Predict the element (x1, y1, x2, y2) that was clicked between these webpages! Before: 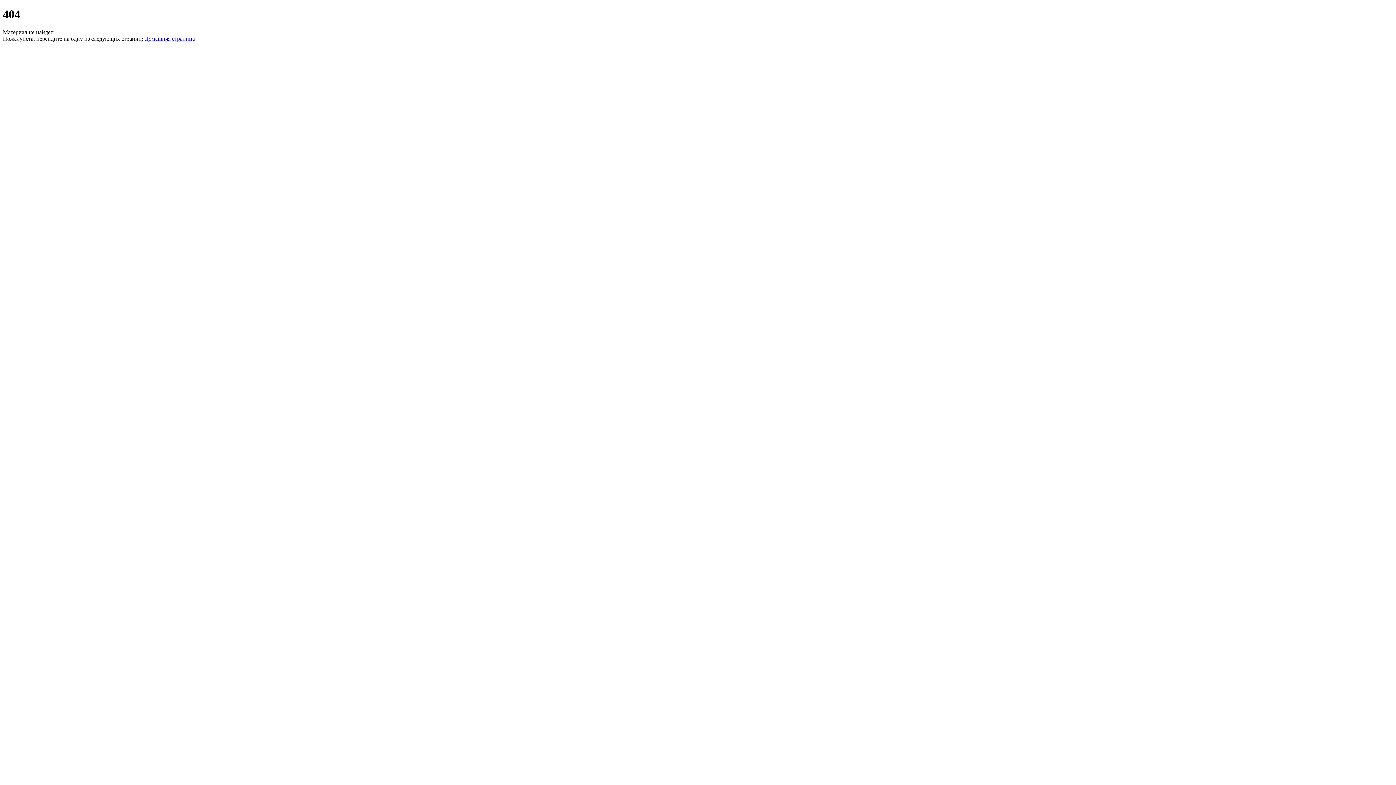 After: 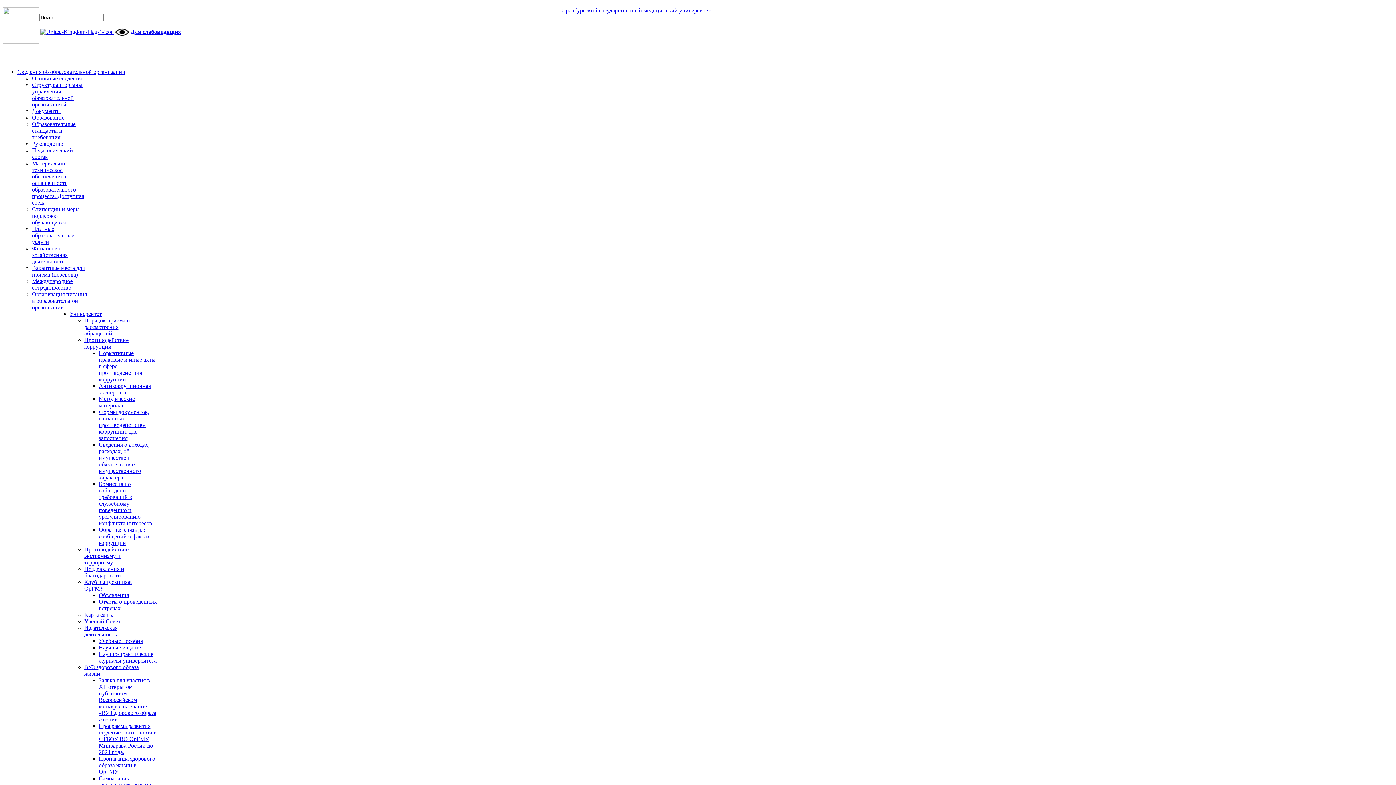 Action: bbox: (144, 35, 194, 41) label: Домашняя страница